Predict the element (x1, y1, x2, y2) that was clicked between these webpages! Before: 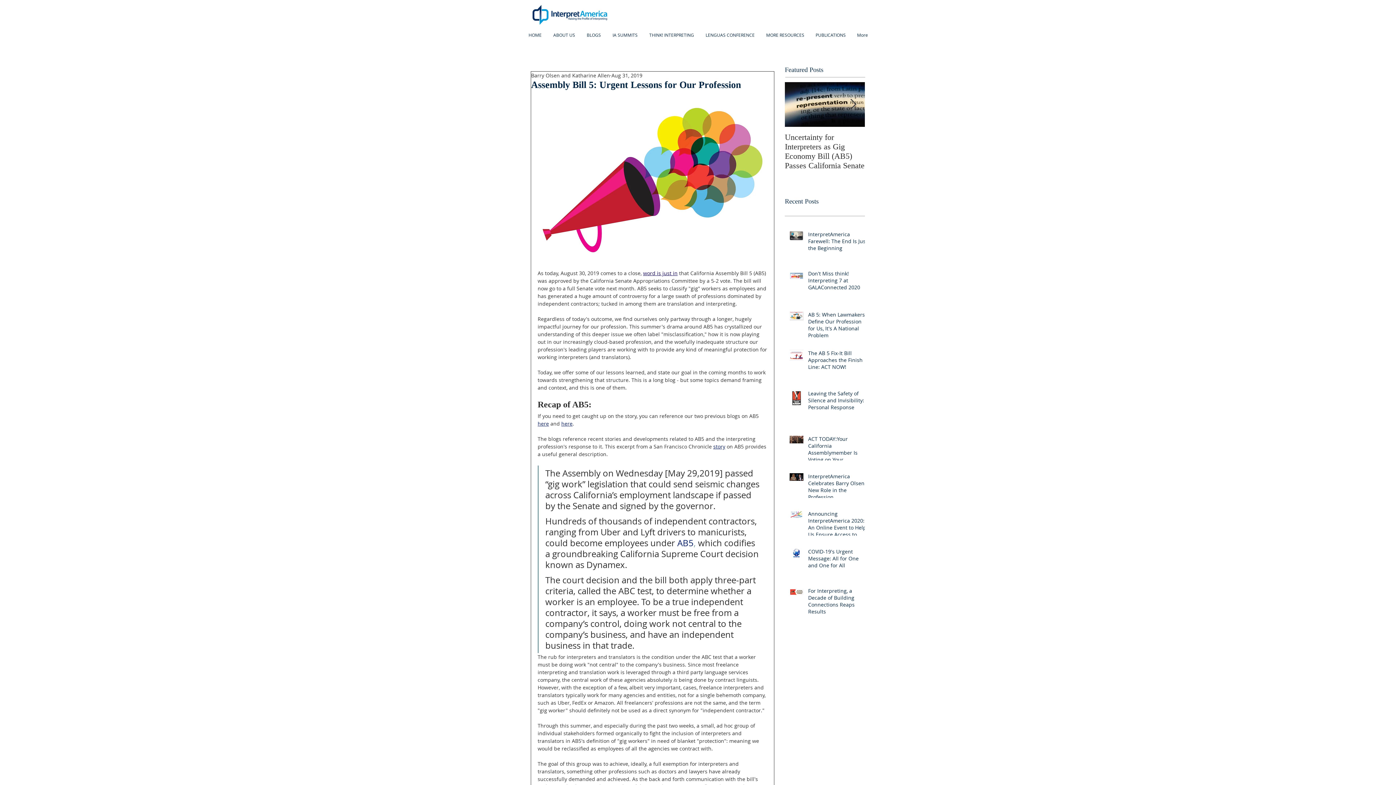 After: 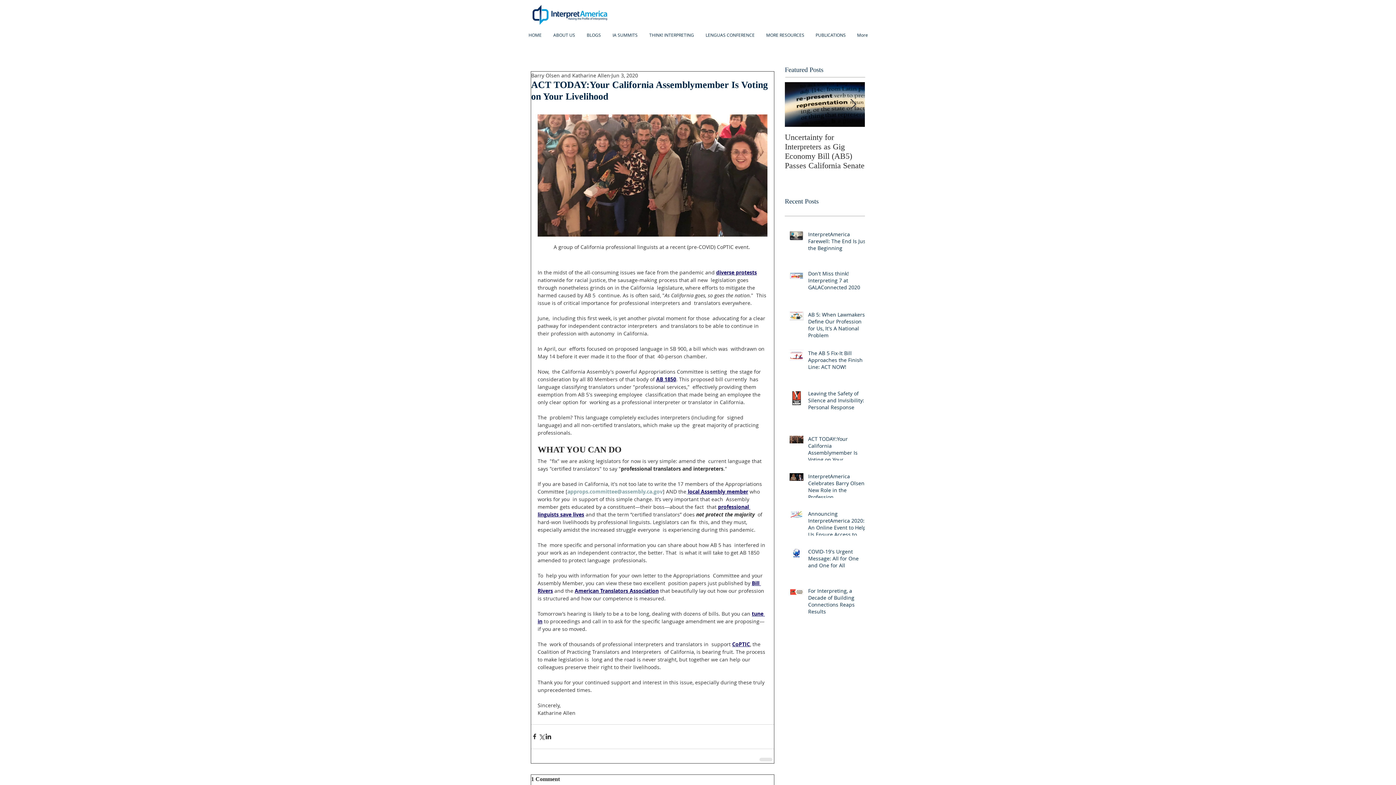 Action: bbox: (808, 435, 869, 473) label: ACT TODAY:Your California Assemblymember Is Voting on Your Livelihood